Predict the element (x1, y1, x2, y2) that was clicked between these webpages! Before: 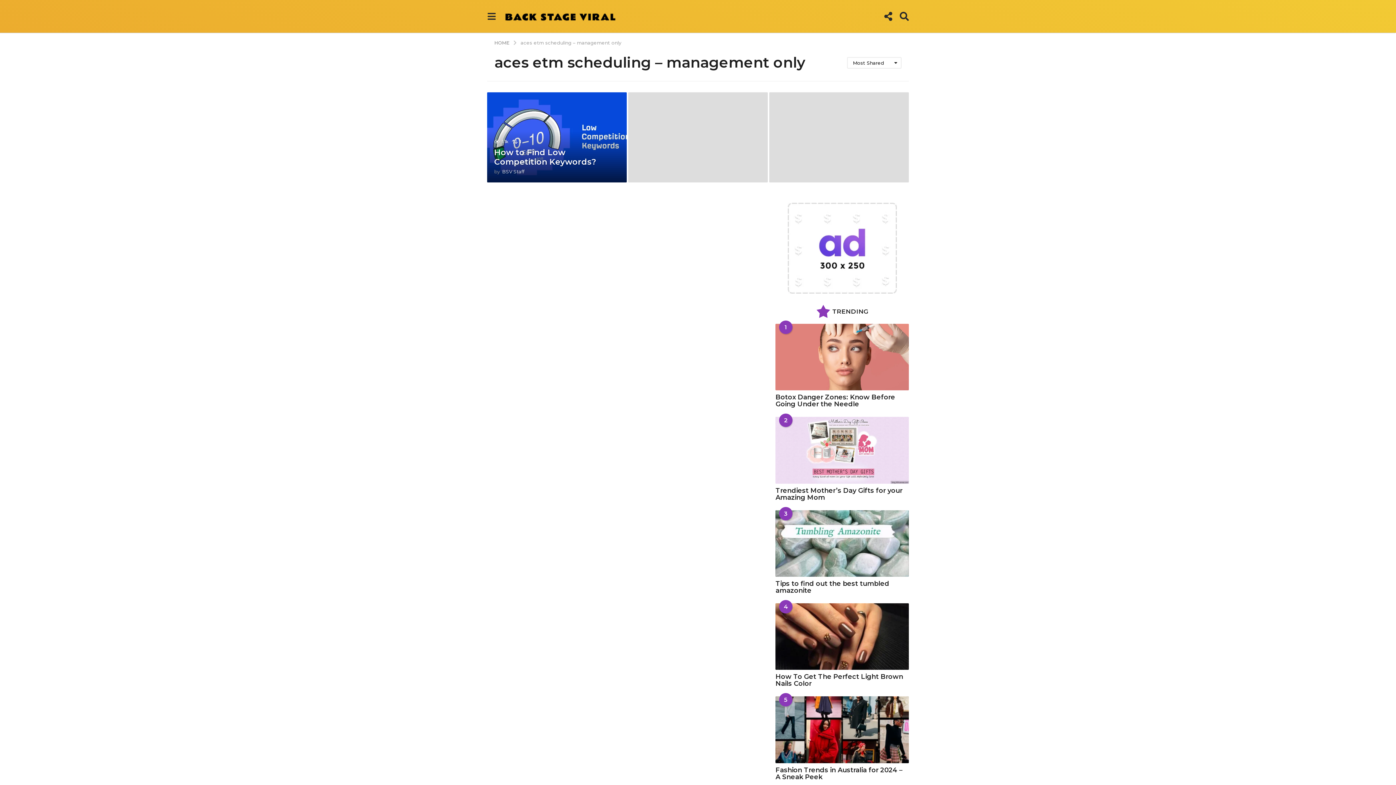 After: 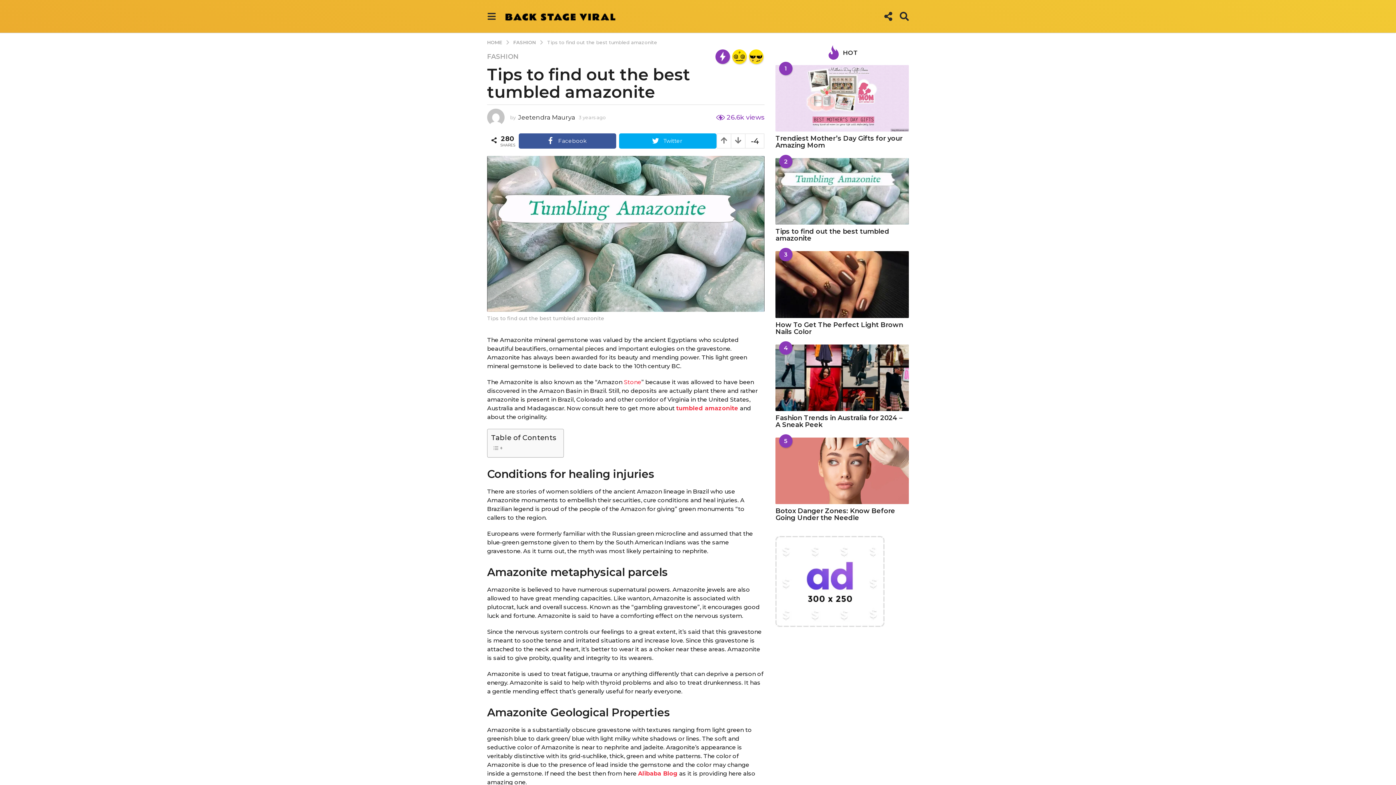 Action: bbox: (775, 510, 909, 577)